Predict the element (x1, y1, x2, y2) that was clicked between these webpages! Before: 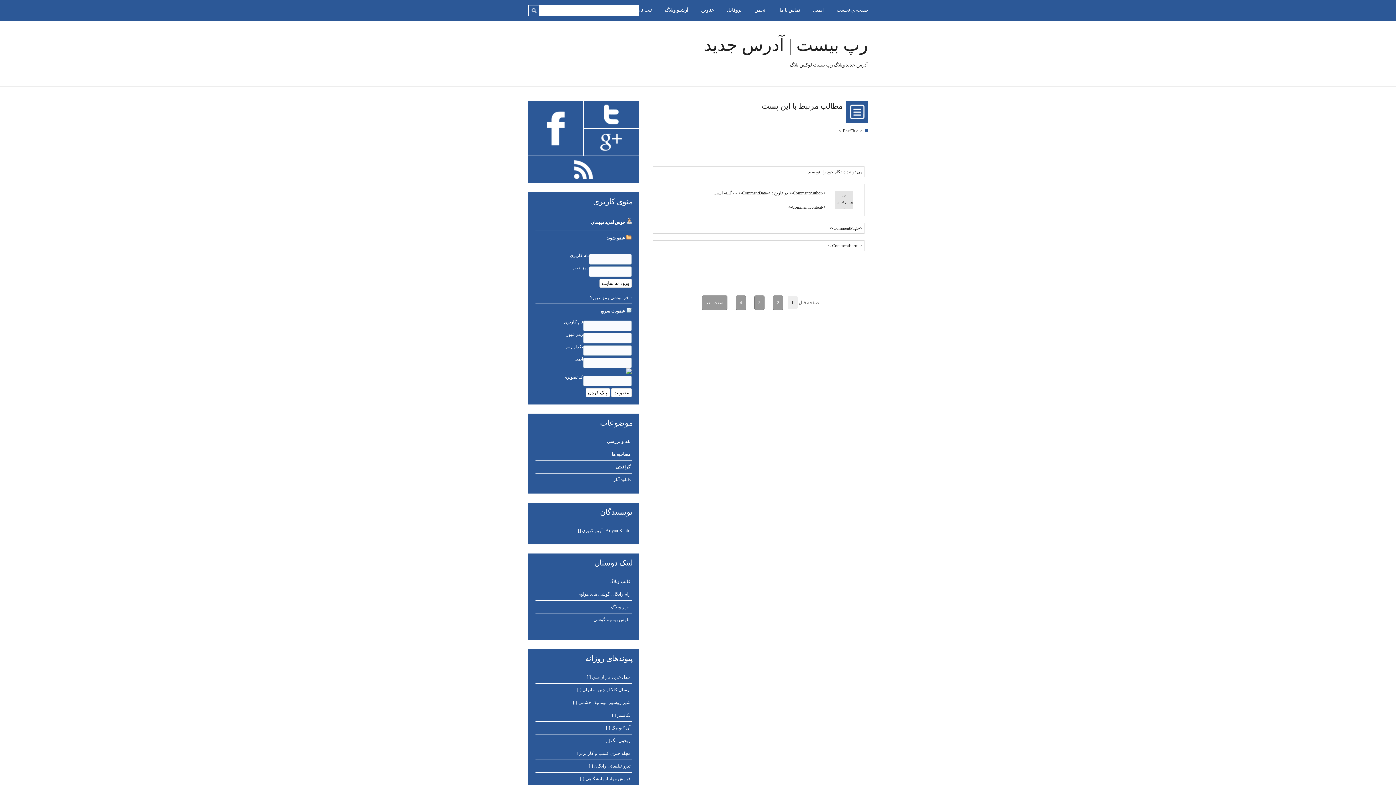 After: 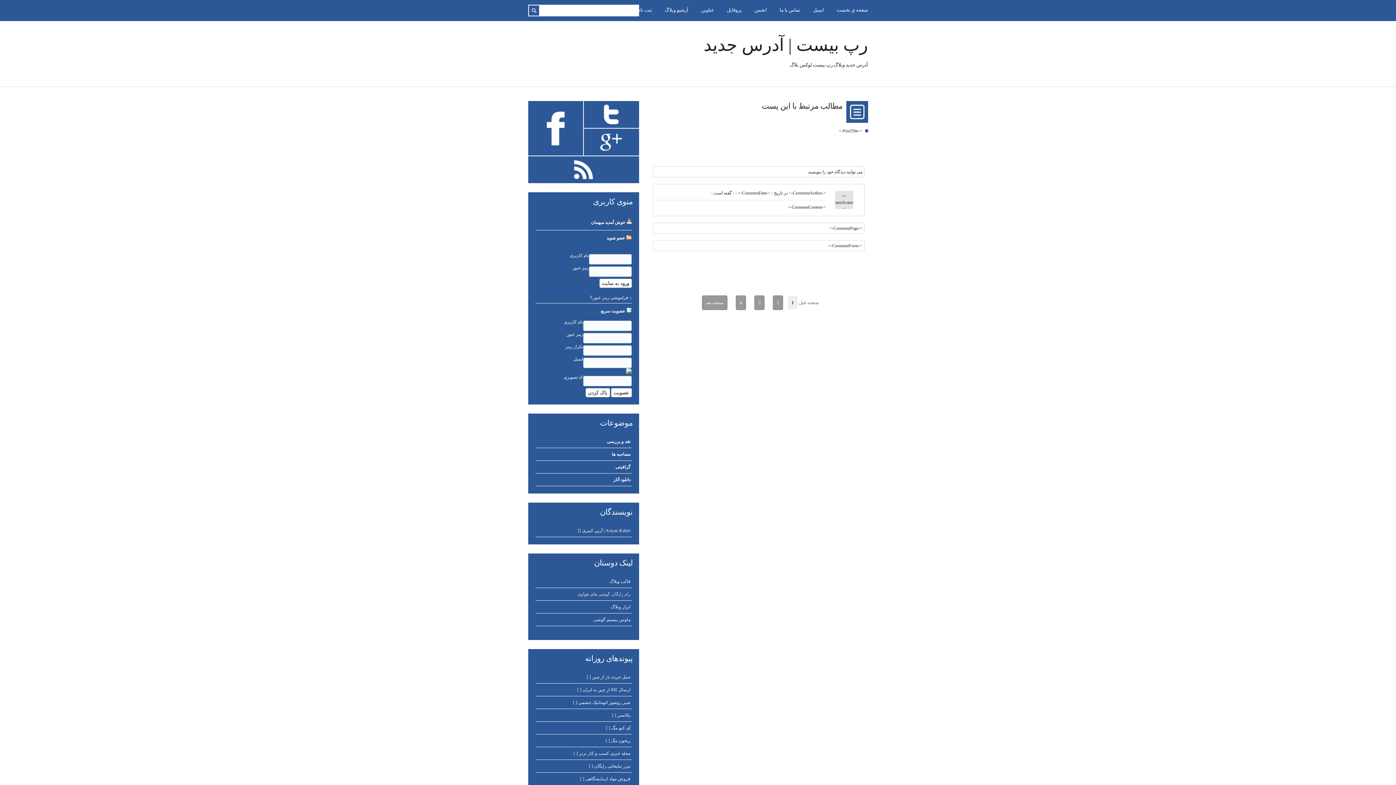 Action: label: رام رایگان گوشی های هواوی bbox: (577, 592, 630, 597)